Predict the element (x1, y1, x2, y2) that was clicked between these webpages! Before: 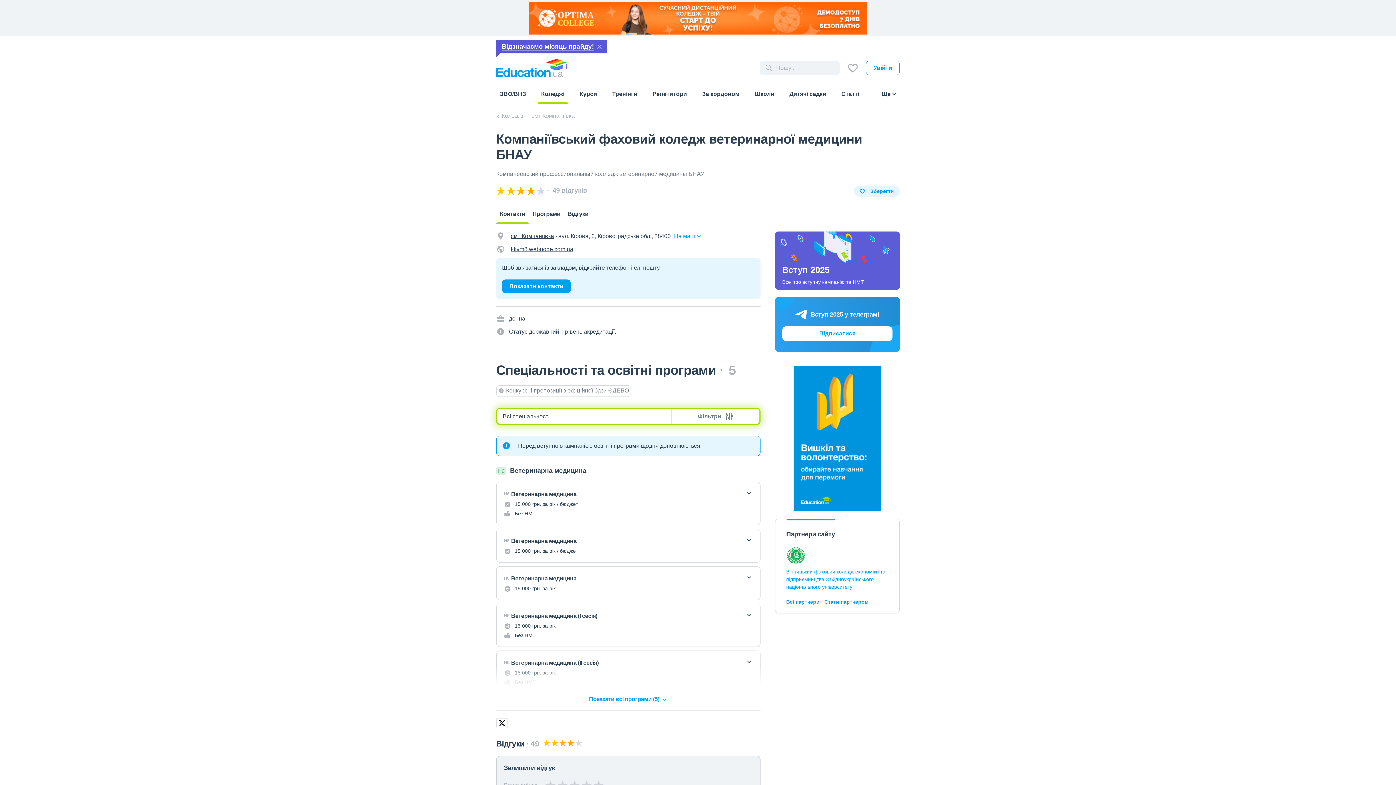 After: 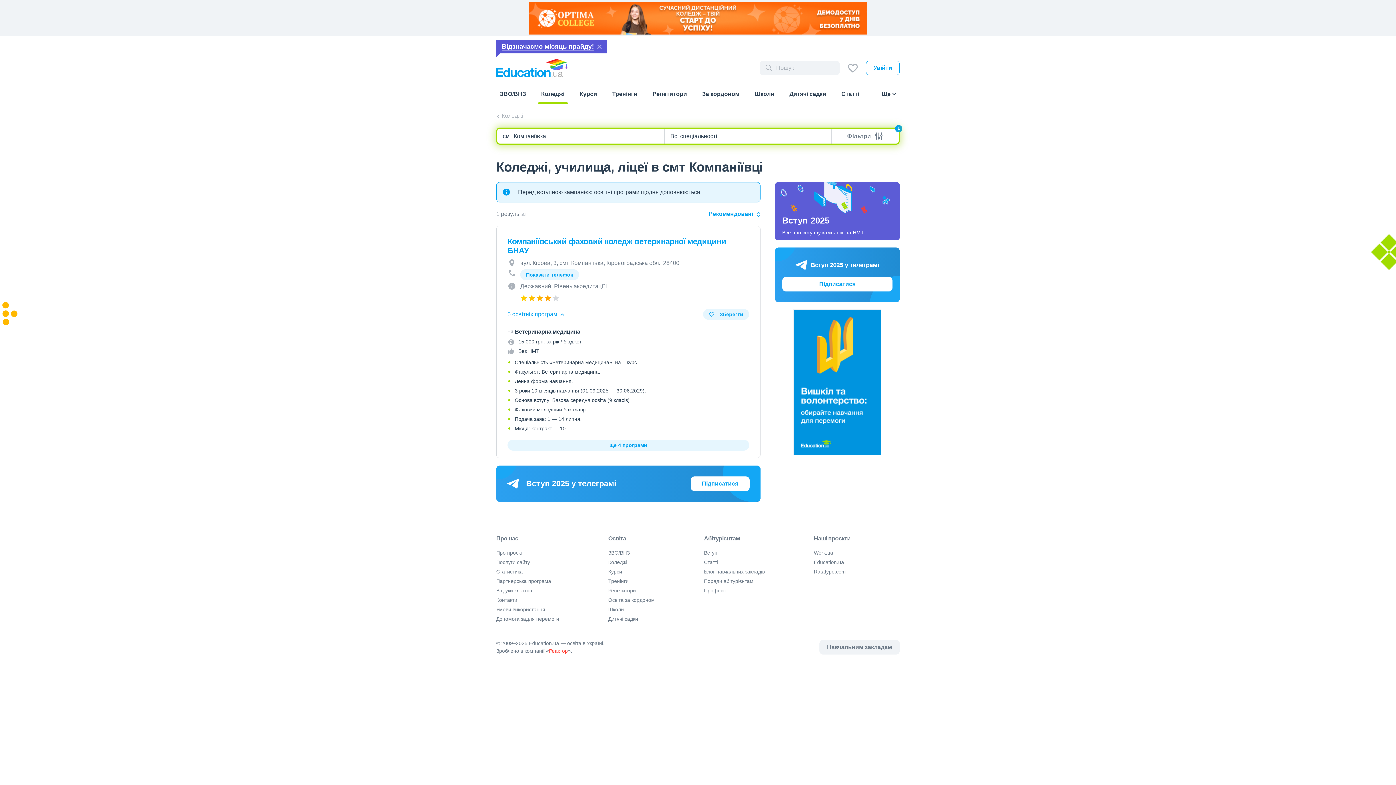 Action: label: смт Компаніївка bbox: (510, 231, 554, 241)